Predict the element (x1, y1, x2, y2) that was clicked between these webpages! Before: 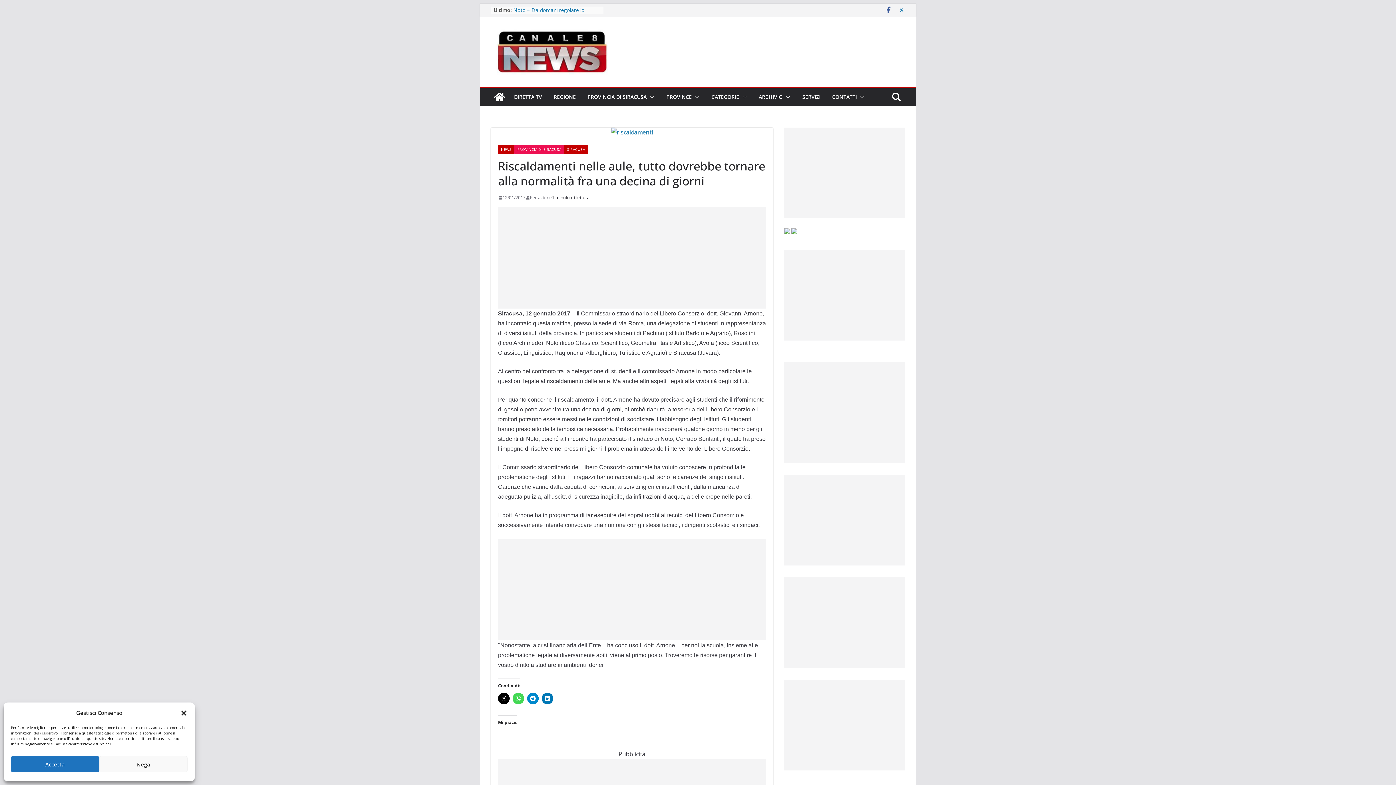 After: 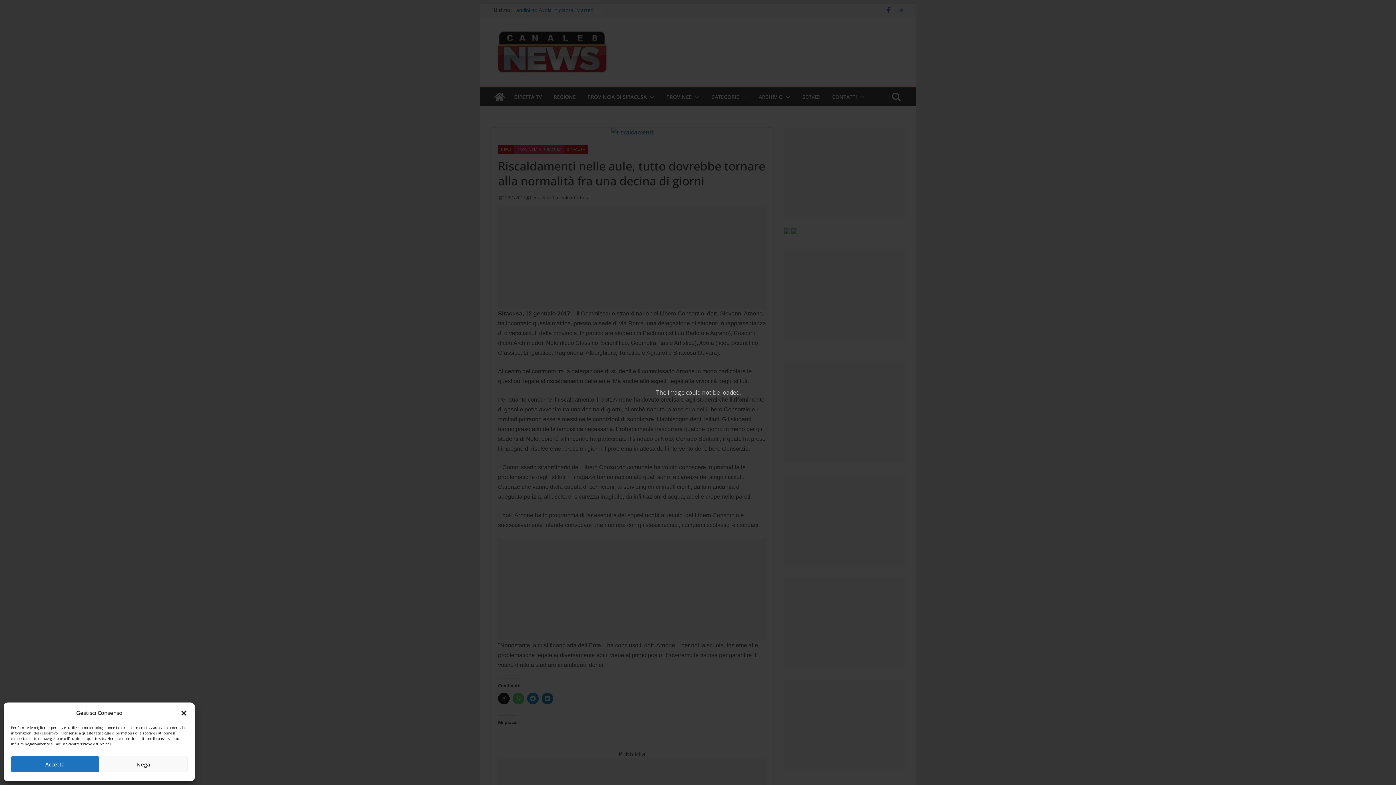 Action: bbox: (490, 127, 773, 137)